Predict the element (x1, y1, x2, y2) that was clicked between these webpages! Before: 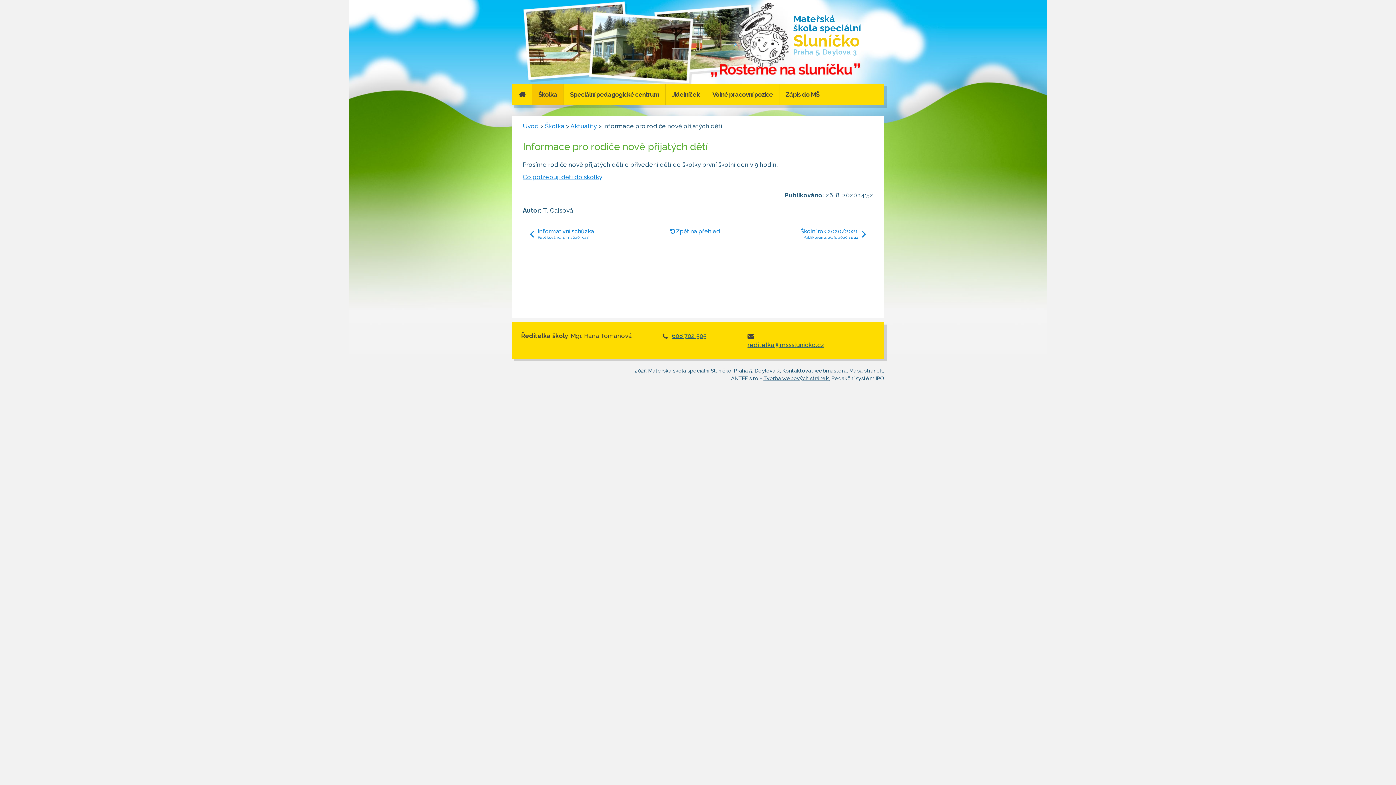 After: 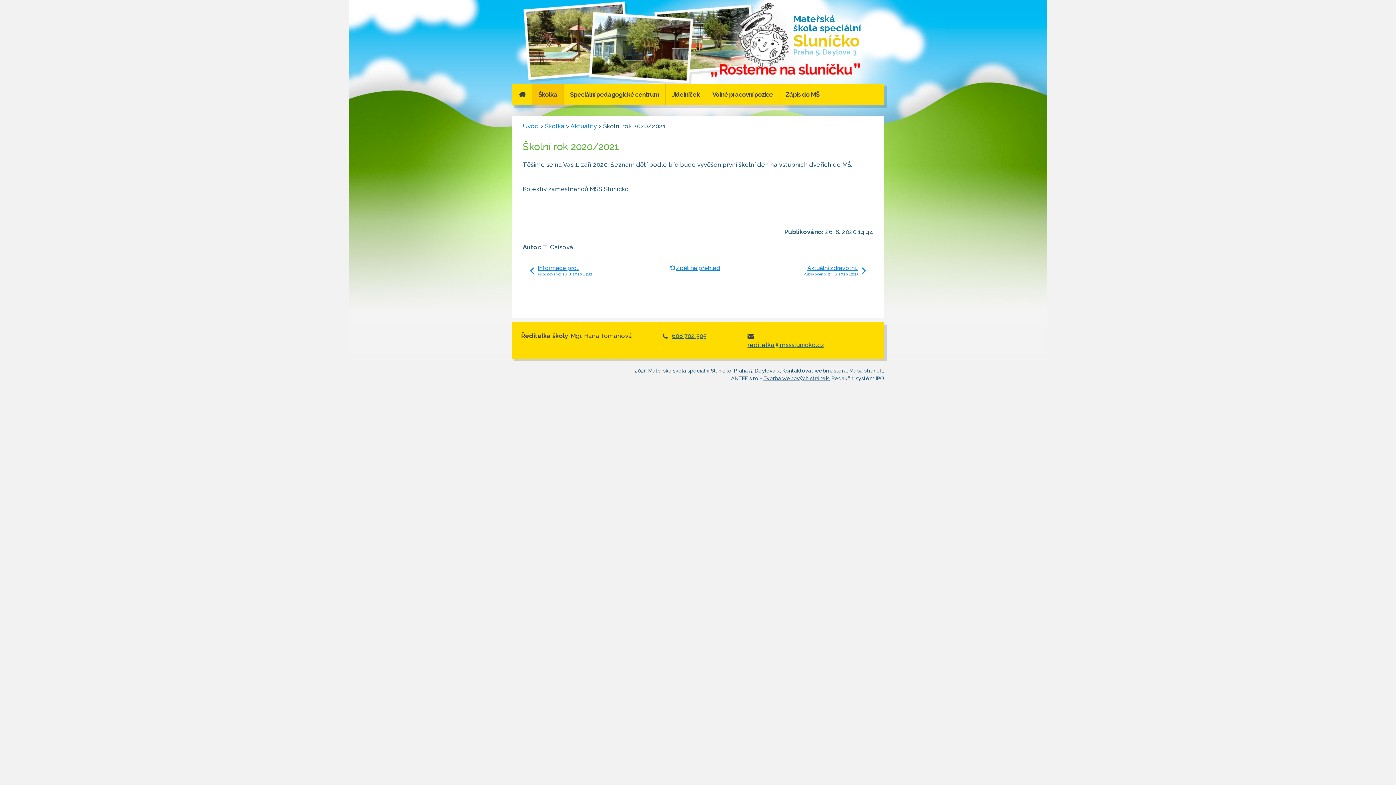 Action: label: Školní rok 2020/2021
Publikováno: 26. 8. 2020 14:44 bbox: (800, 228, 866, 240)